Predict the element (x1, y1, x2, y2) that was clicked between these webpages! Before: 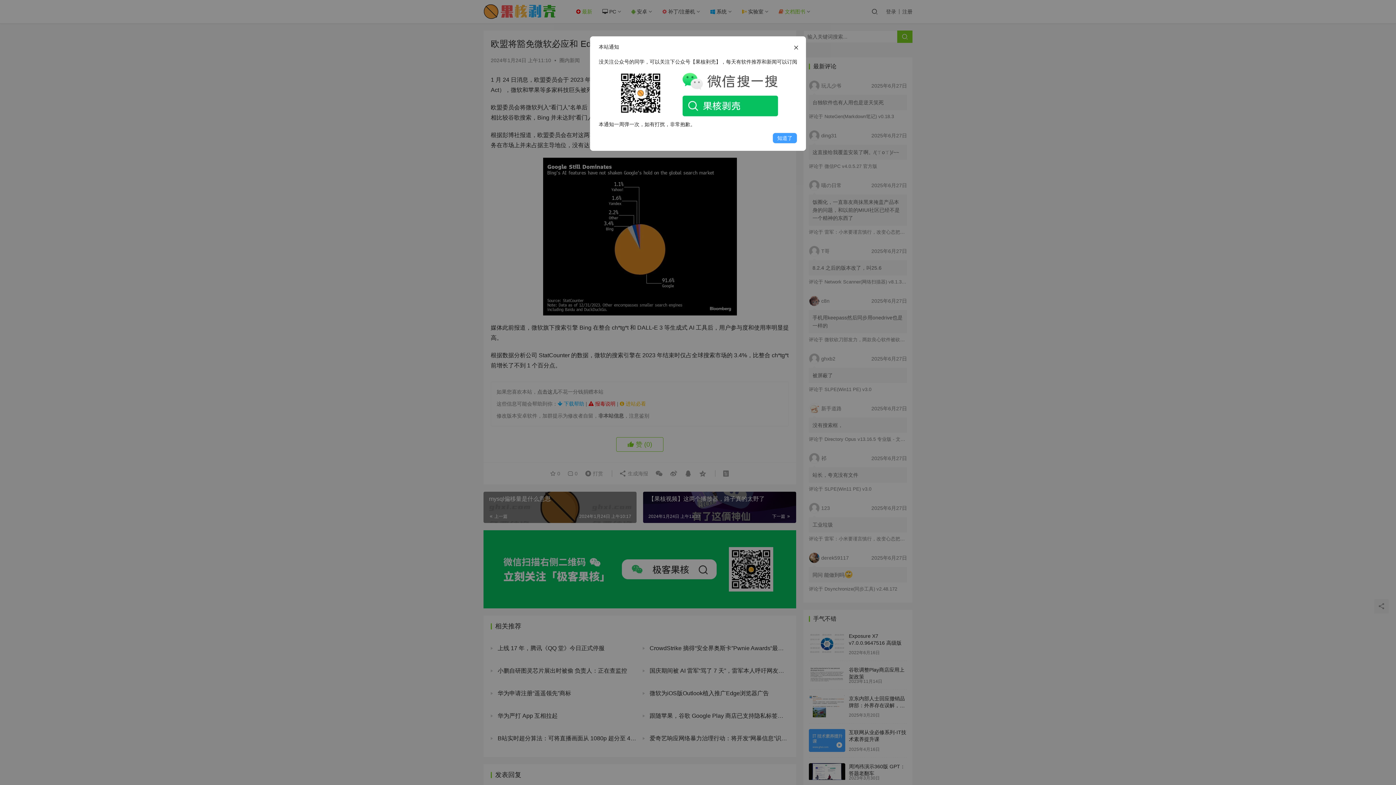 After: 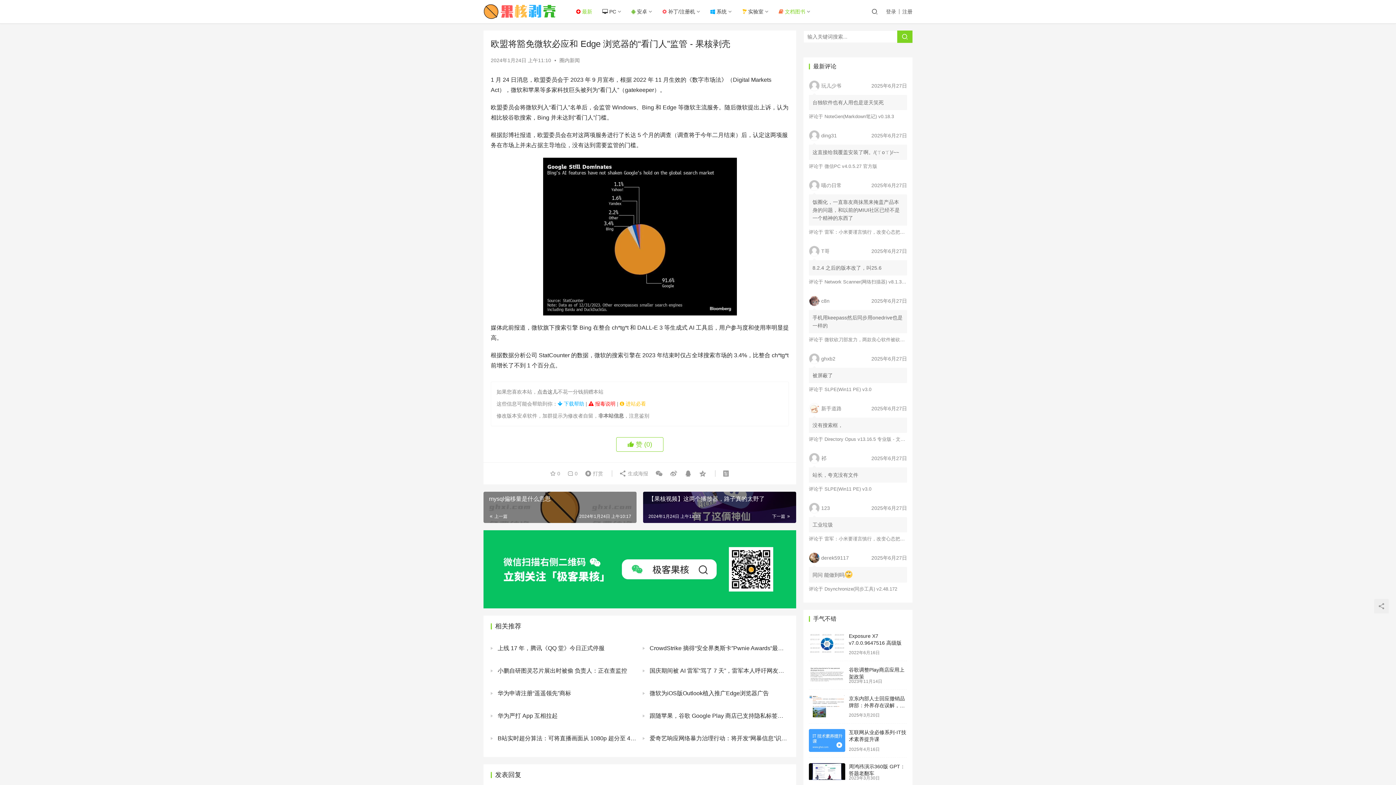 Action: label: 知道了 bbox: (772, 132, 797, 143)